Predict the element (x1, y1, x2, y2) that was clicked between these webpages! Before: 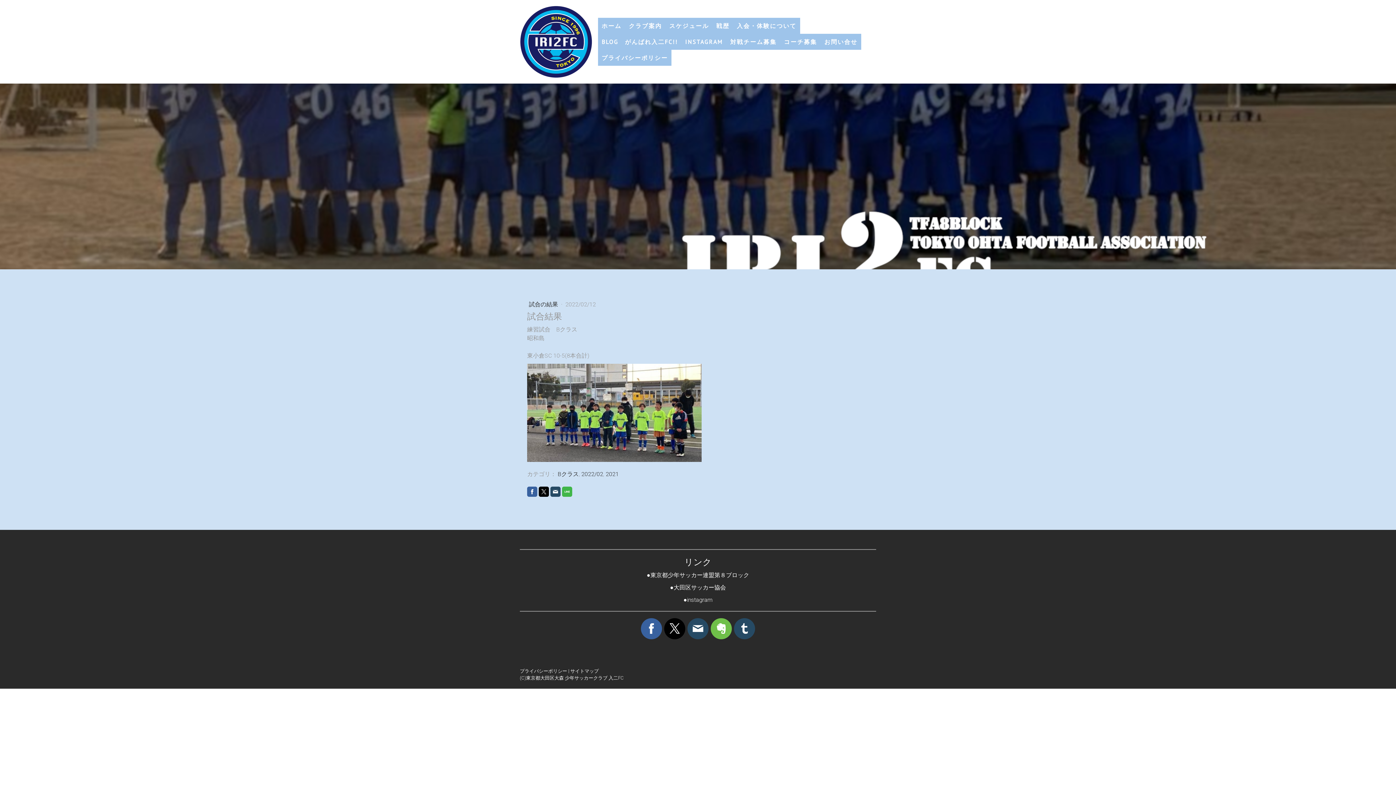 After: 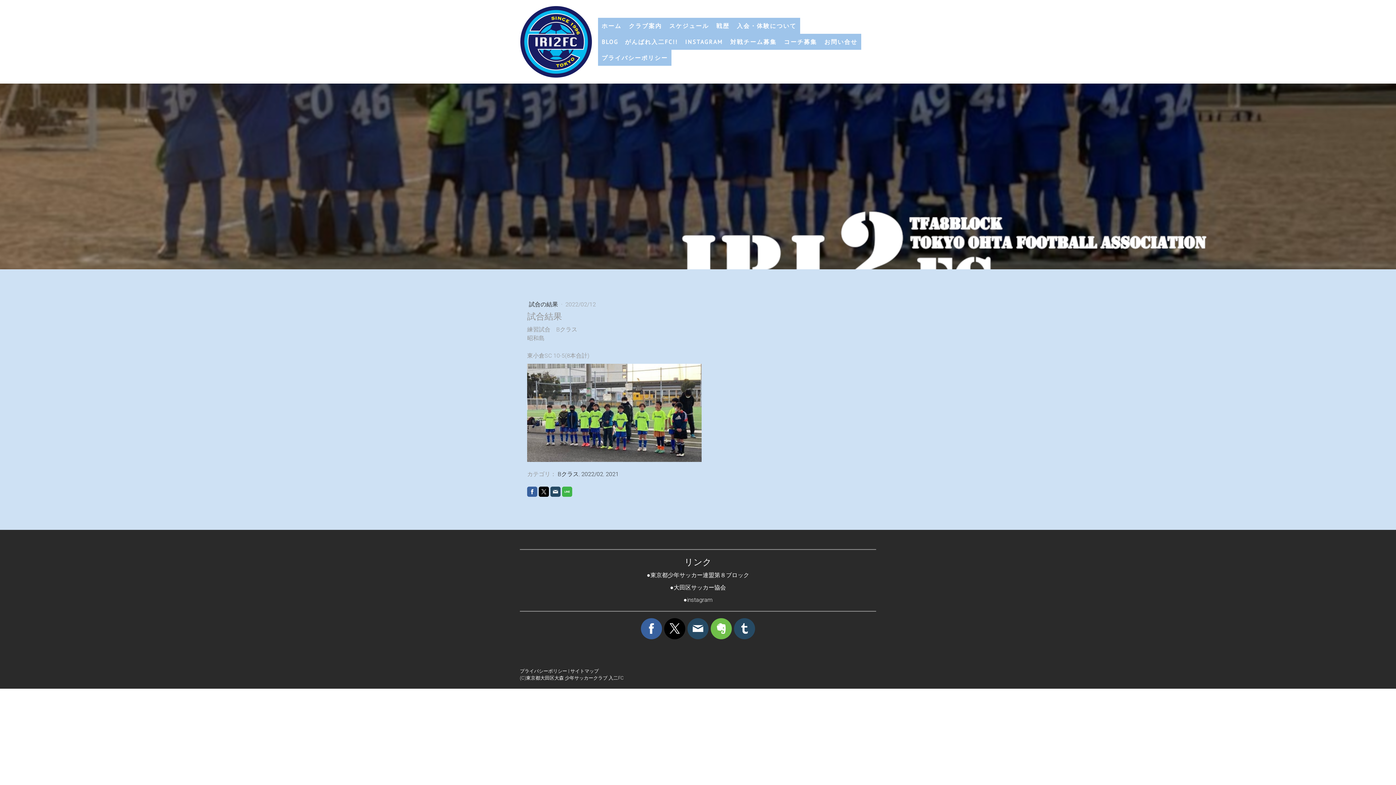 Action: label: ●東京都少年サッカー連盟第８ブロック bbox: (646, 572, 749, 579)